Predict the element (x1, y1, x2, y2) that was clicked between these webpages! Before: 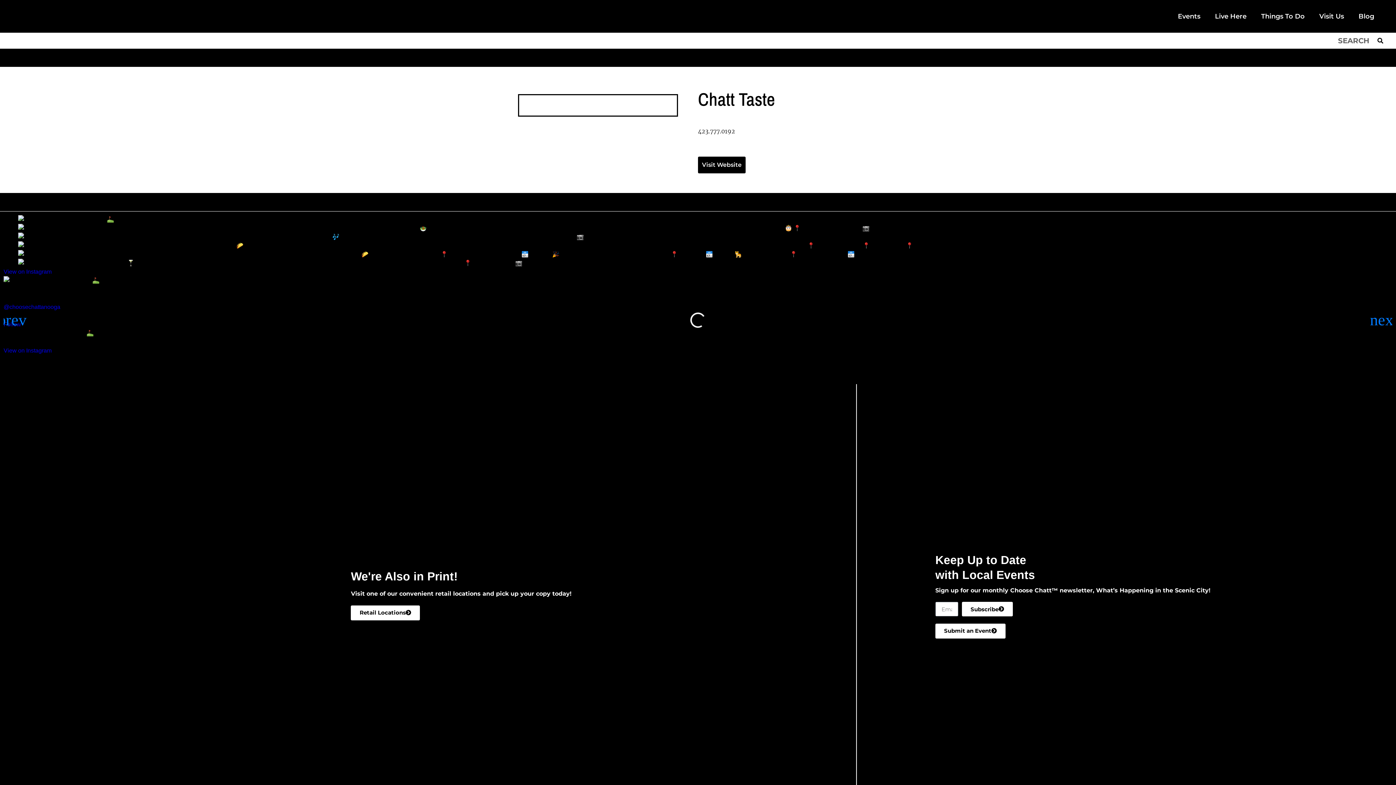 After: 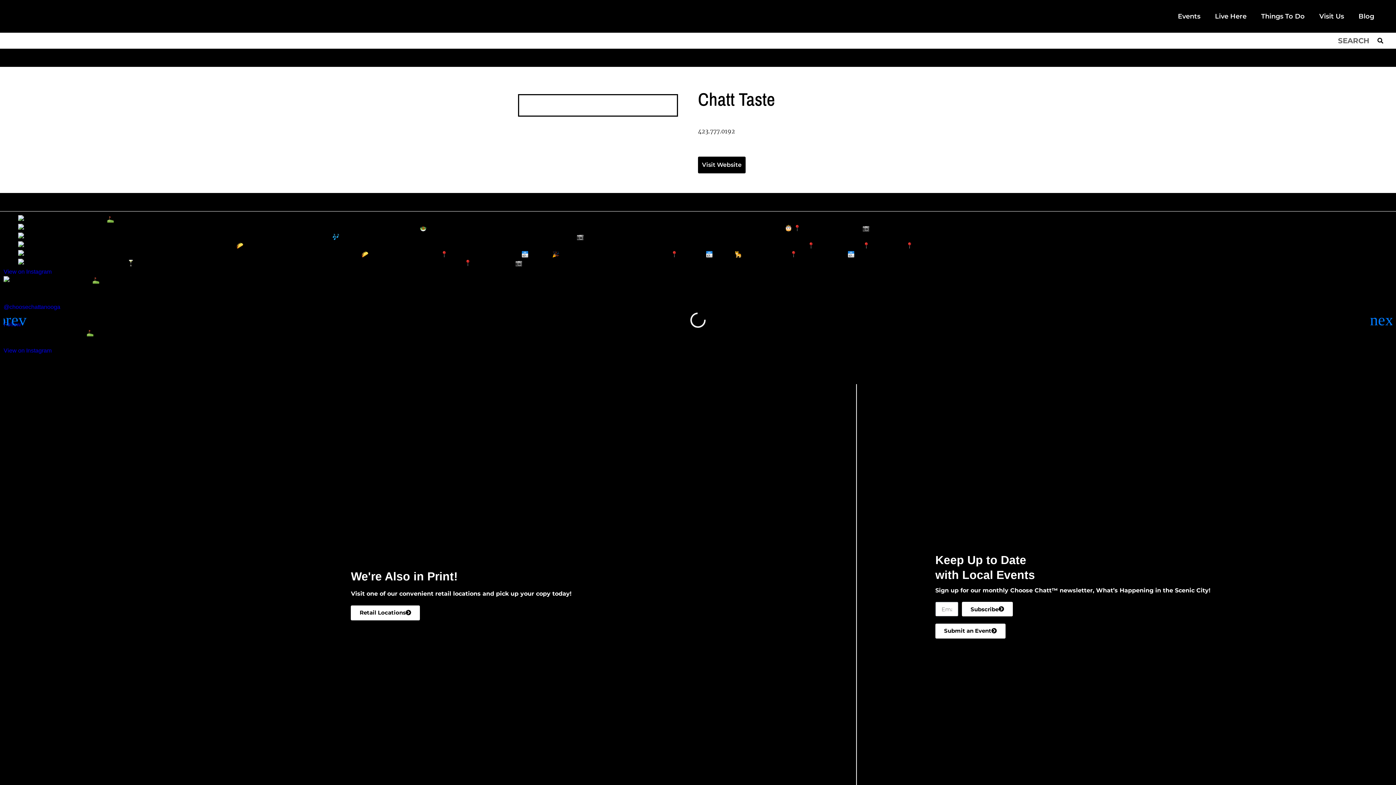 Action: label: View on Instagram bbox: (3, 268, 51, 274)